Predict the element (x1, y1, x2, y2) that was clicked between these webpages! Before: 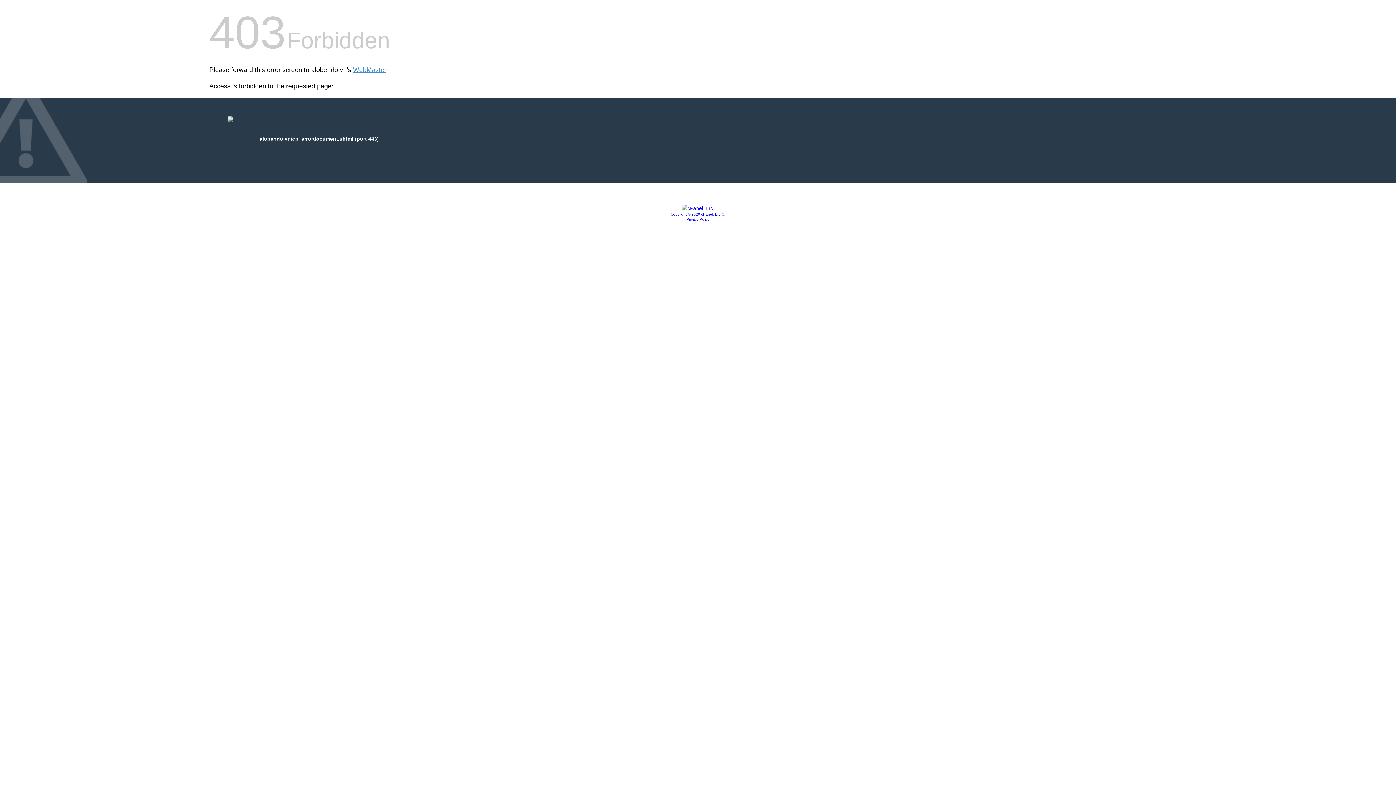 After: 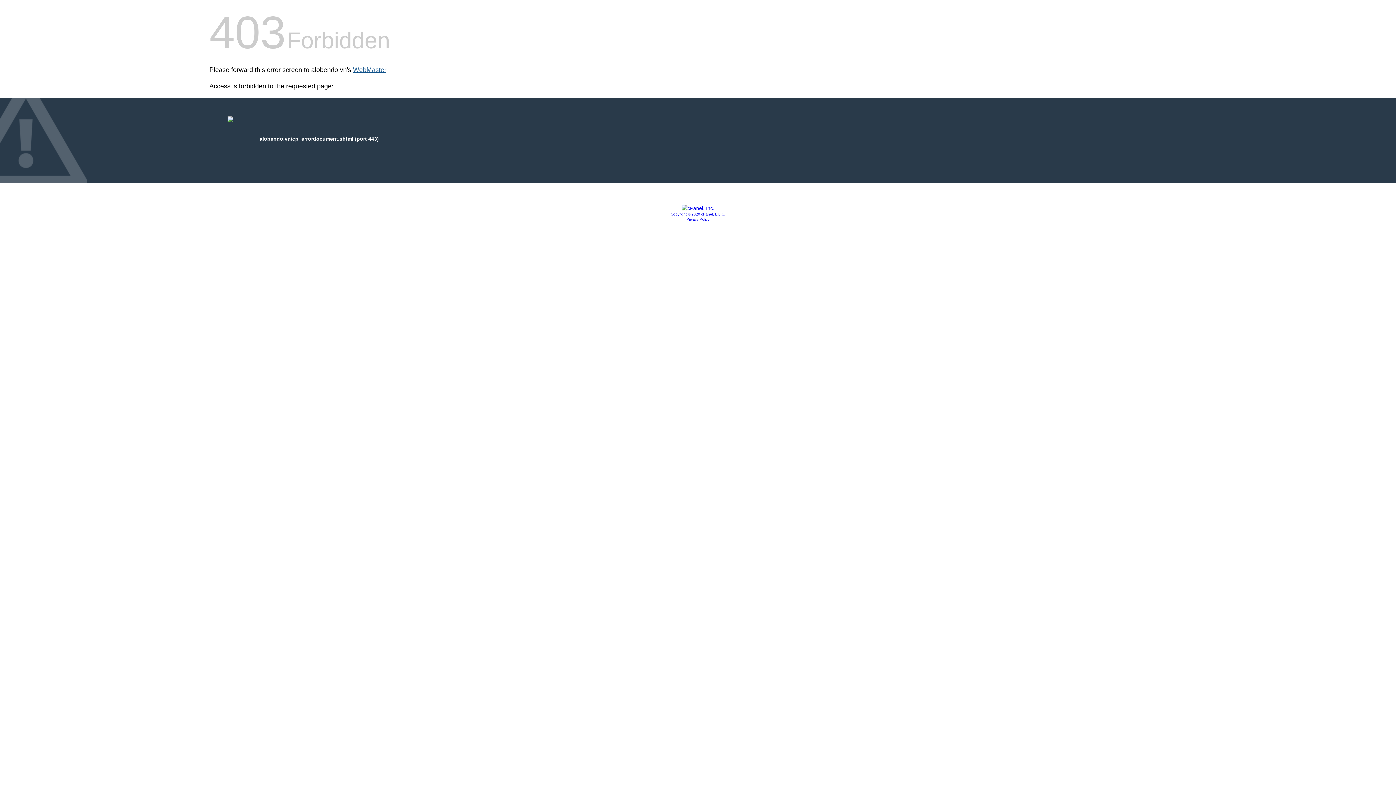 Action: label: WebMaster bbox: (353, 66, 386, 73)